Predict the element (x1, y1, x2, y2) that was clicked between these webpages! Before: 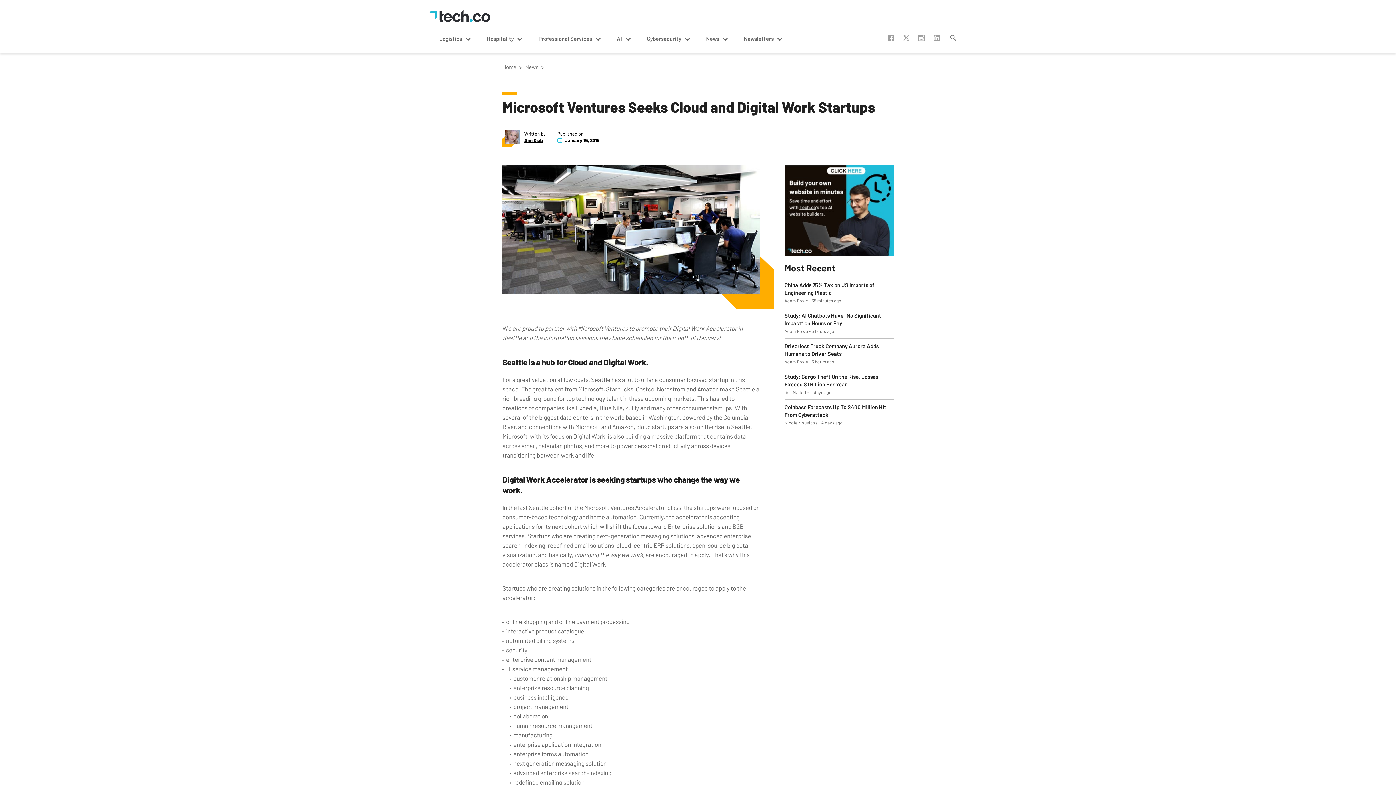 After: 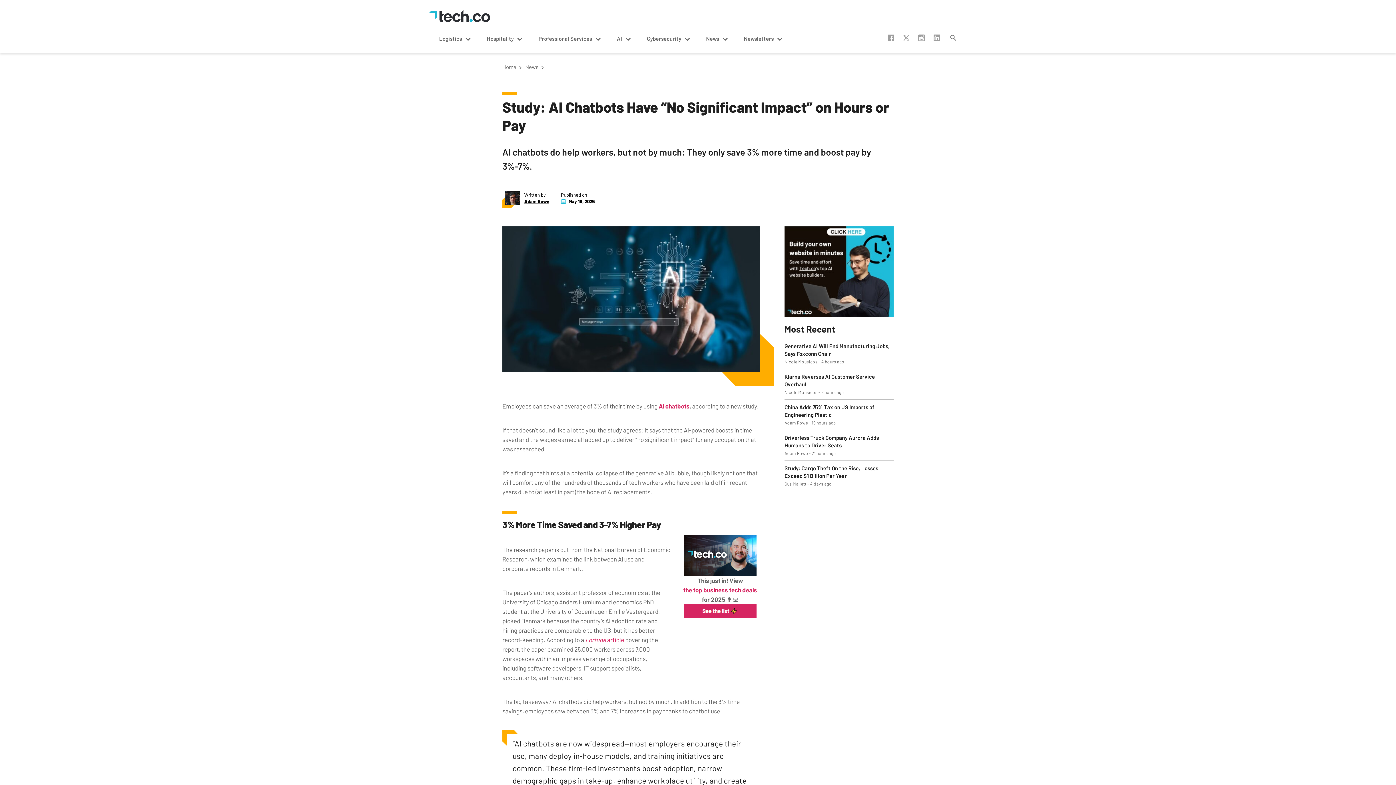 Action: label: Study: AI Chatbots Have “No Significant Impact” on Hours or Pay bbox: (784, 312, 893, 327)